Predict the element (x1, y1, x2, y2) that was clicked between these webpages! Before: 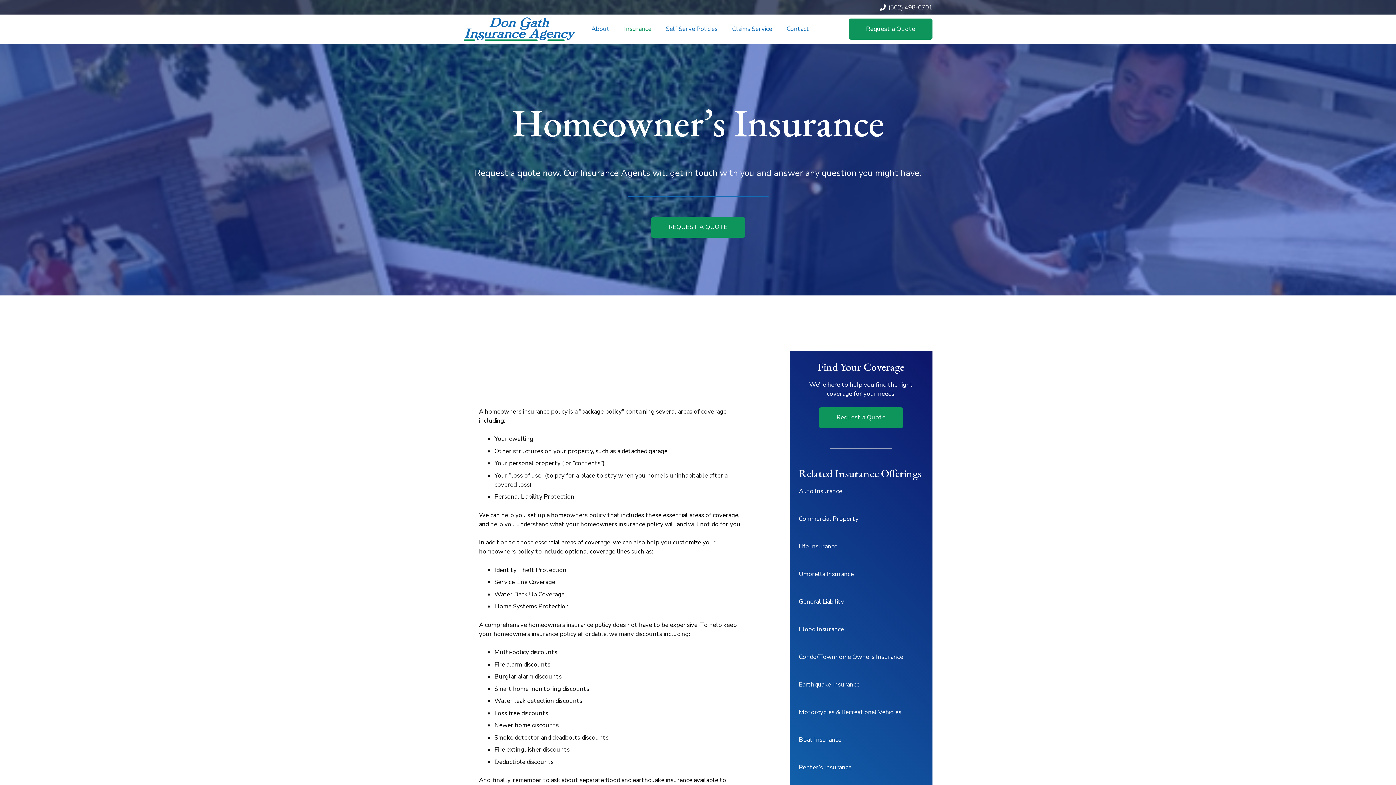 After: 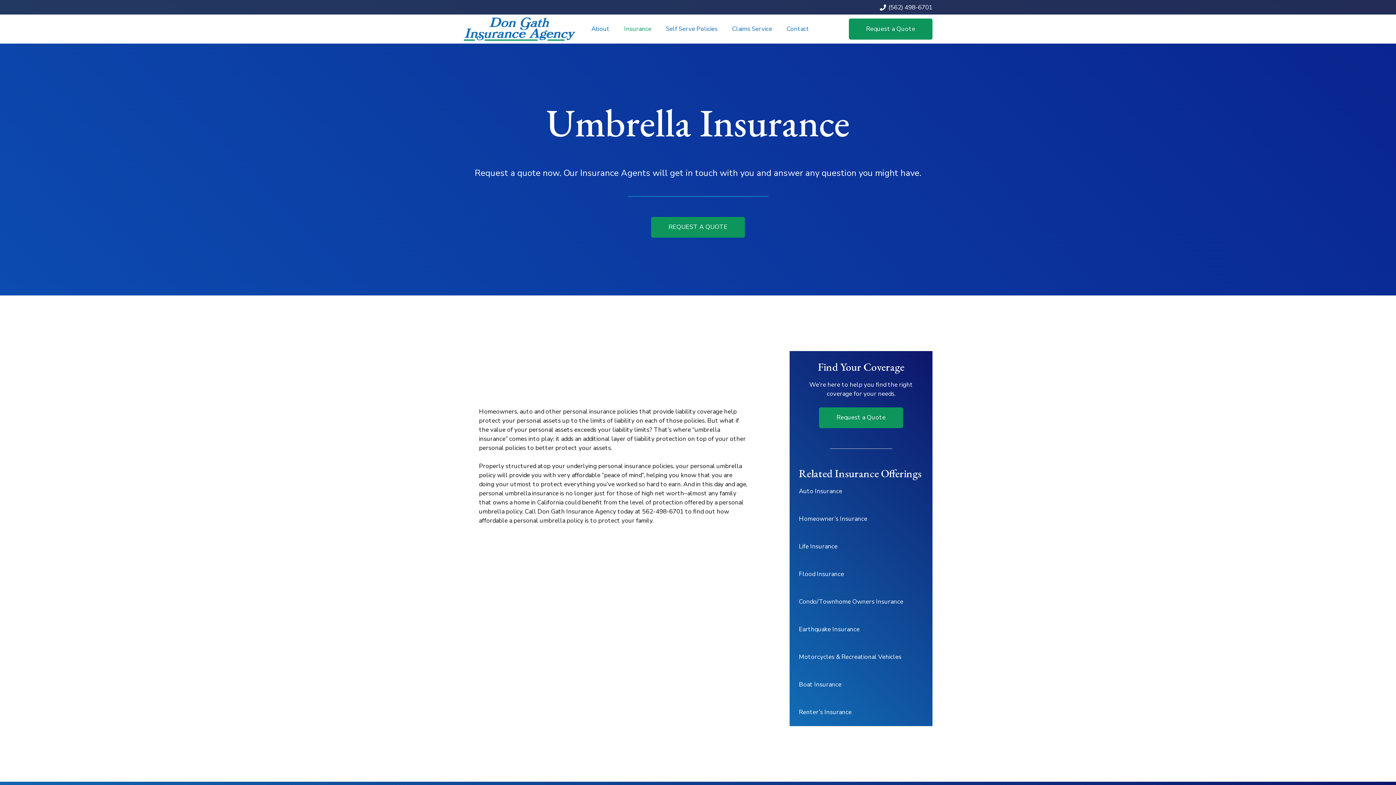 Action: label: Umbrella Insurance bbox: (799, 569, 923, 578)